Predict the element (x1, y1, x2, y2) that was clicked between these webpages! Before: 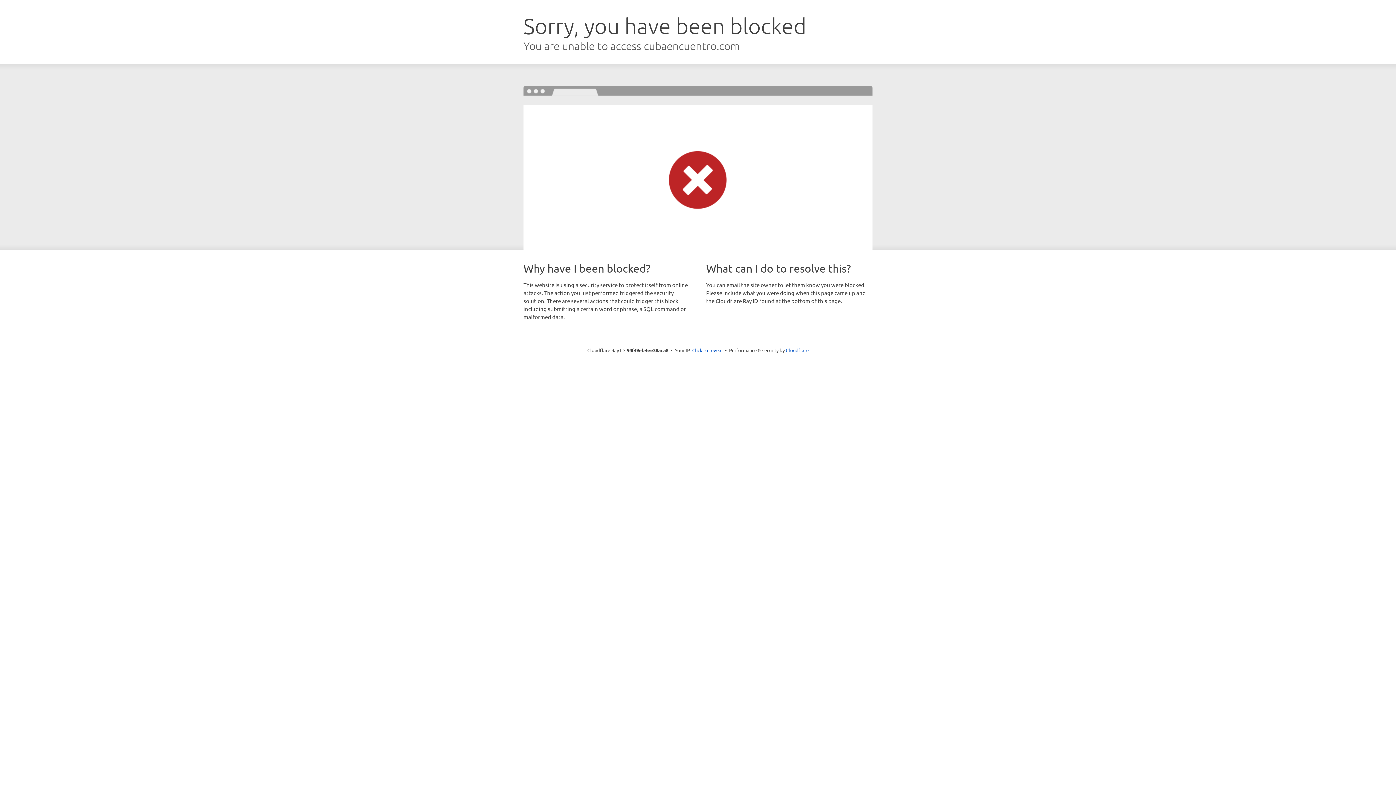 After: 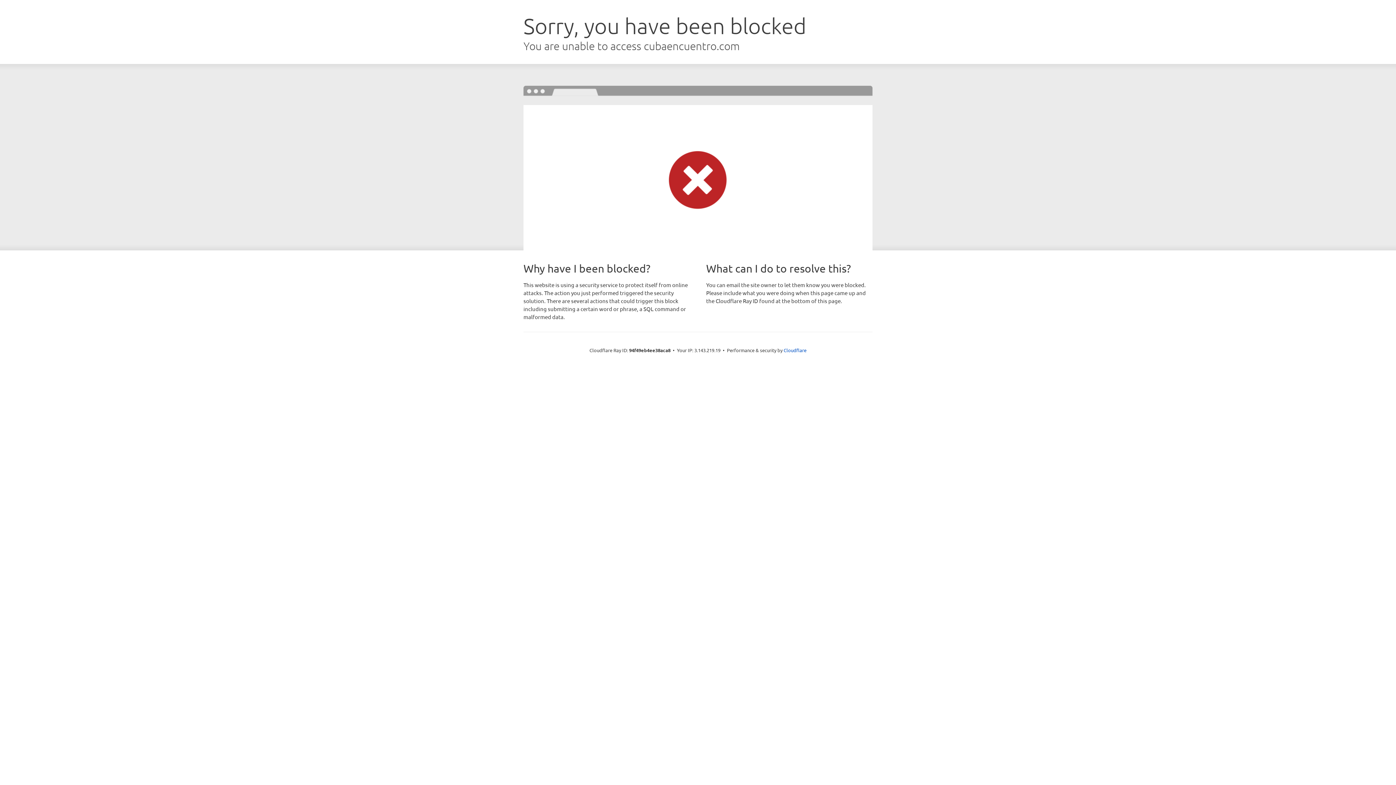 Action: label: Click to reveal bbox: (692, 346, 722, 353)